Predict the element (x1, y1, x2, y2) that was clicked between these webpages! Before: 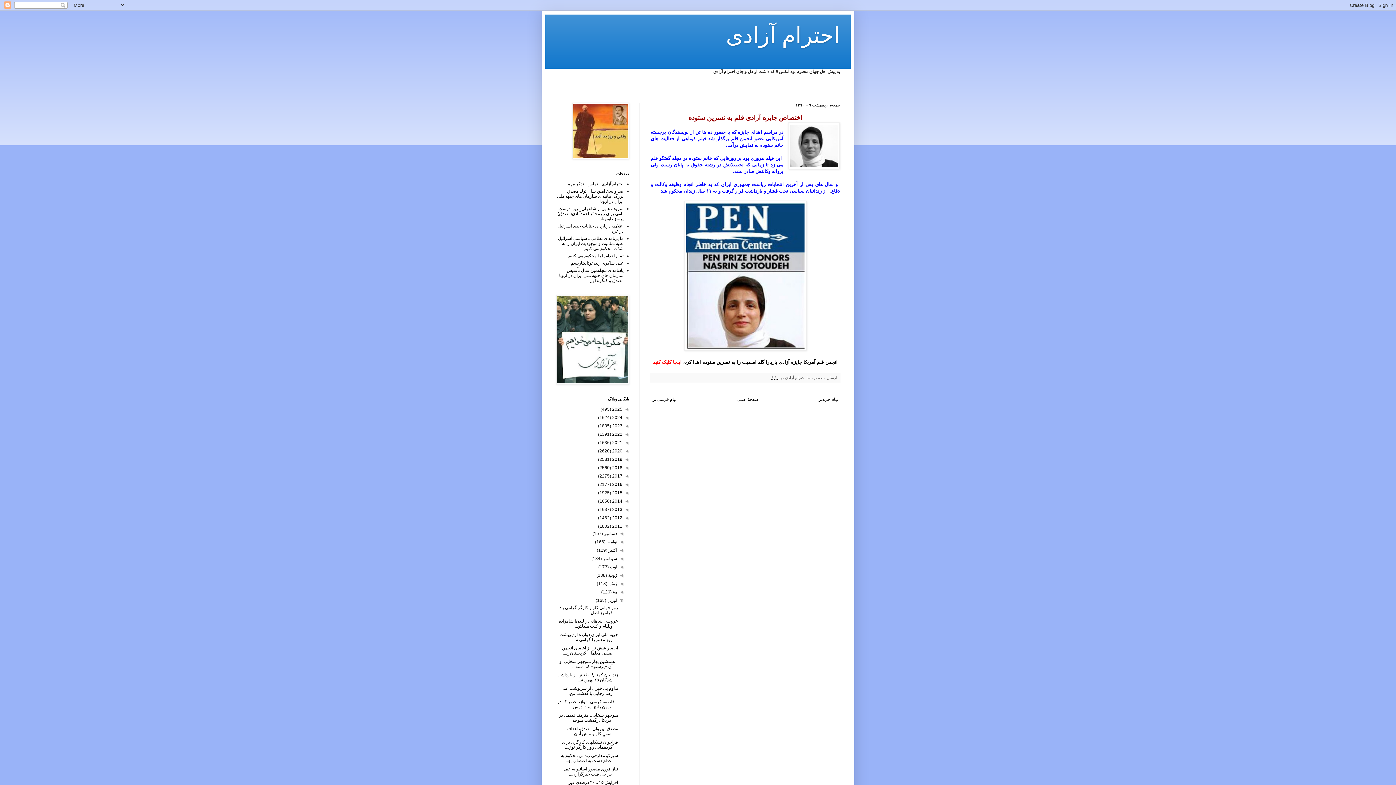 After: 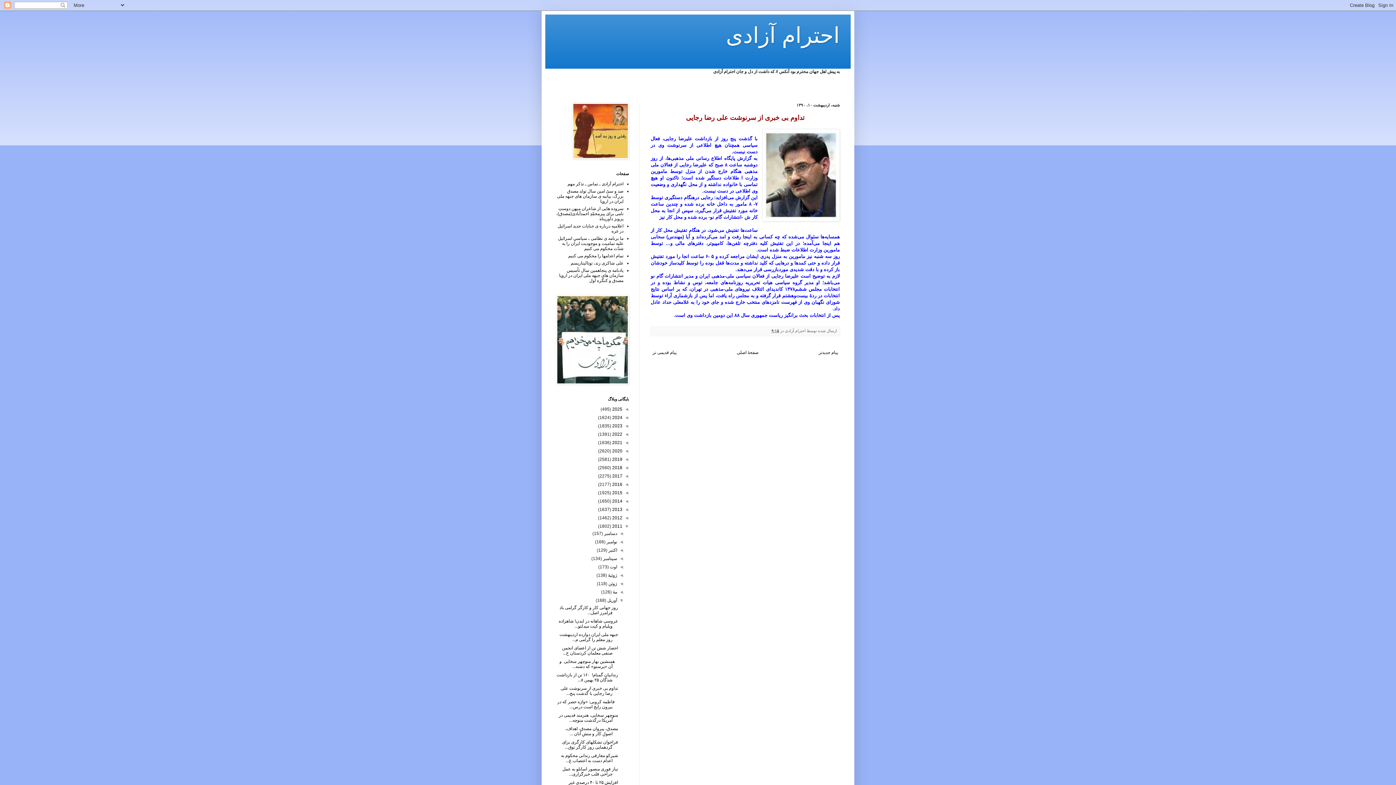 Action: label: تداوم بی خبری از سرنوشت علی رضا رجایی با گذشت پنج... bbox: (560, 686, 618, 696)